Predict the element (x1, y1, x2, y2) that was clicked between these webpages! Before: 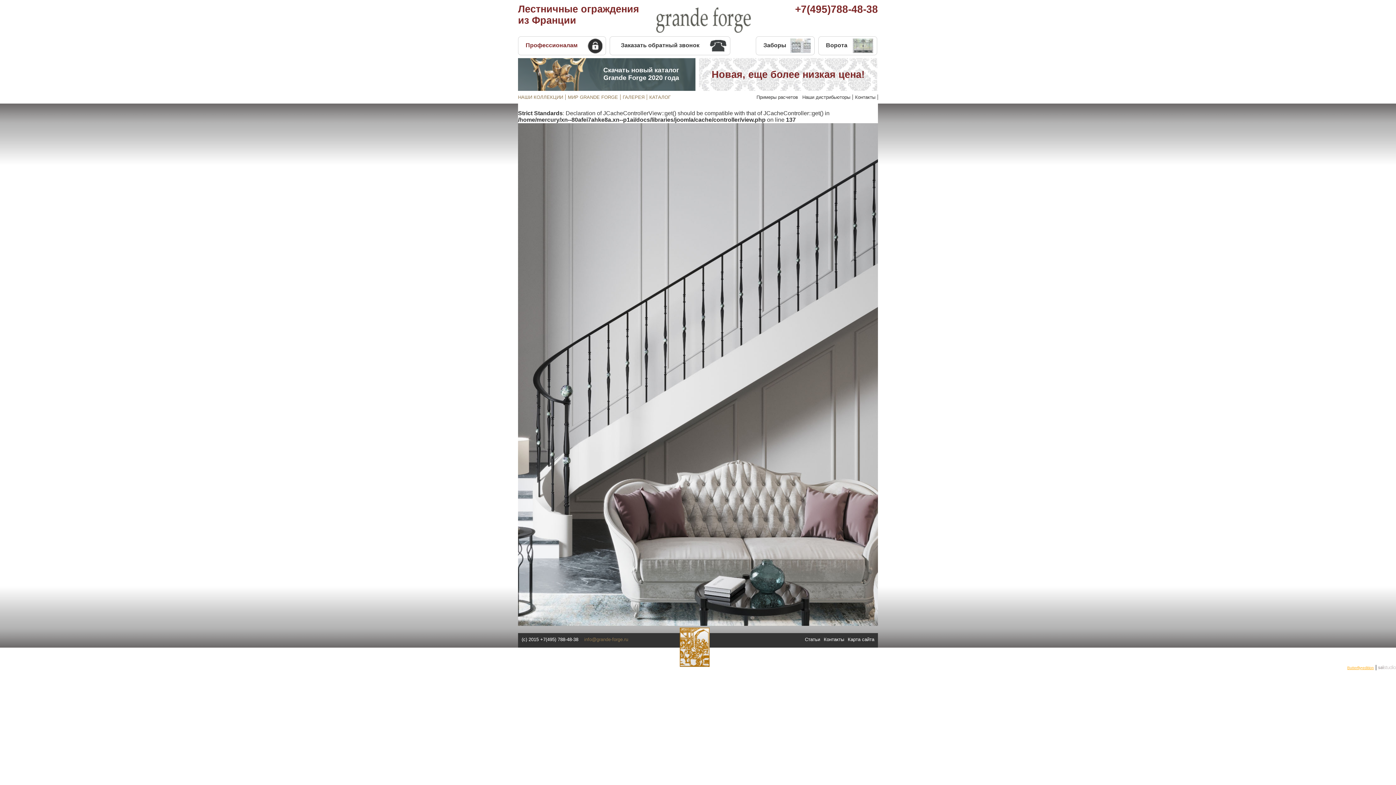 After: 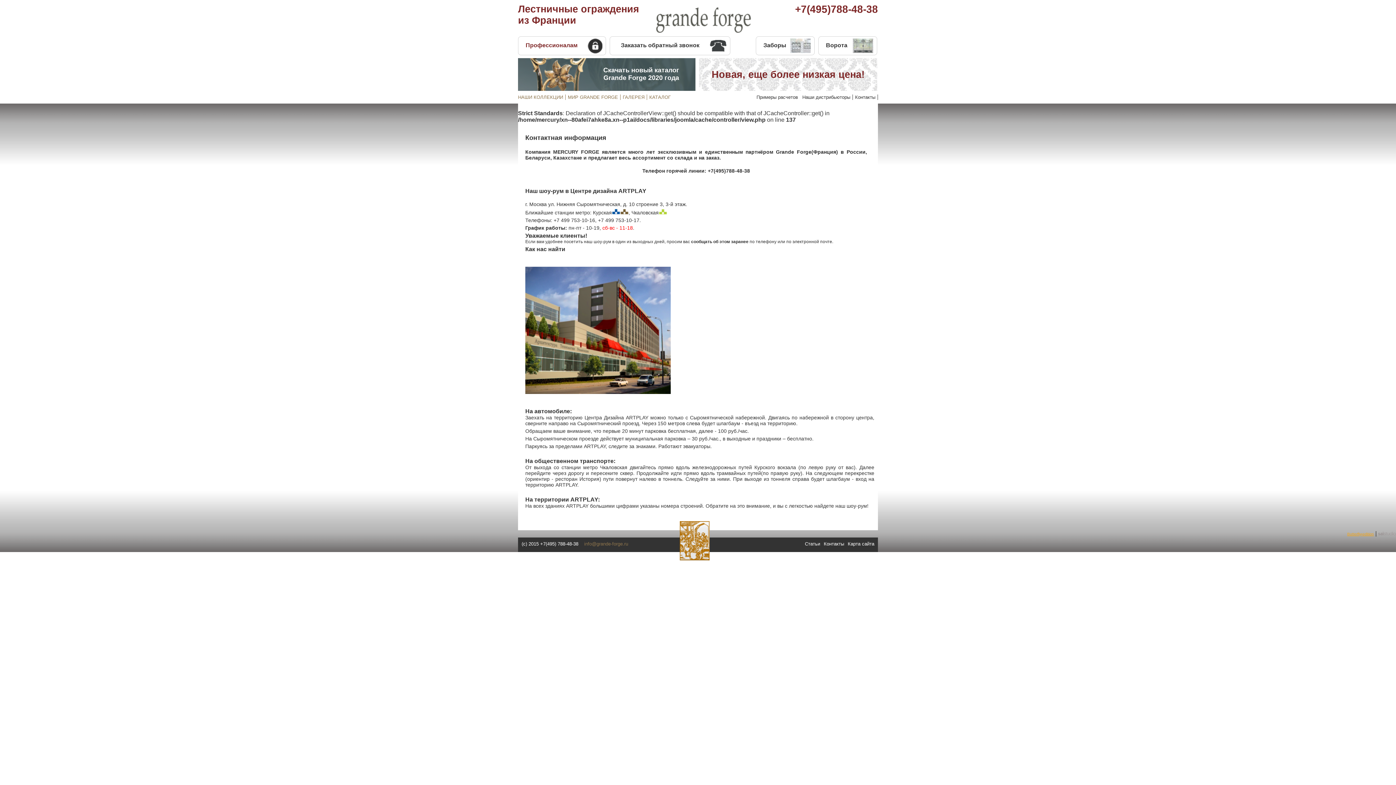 Action: bbox: (824, 637, 844, 642) label: Контакты